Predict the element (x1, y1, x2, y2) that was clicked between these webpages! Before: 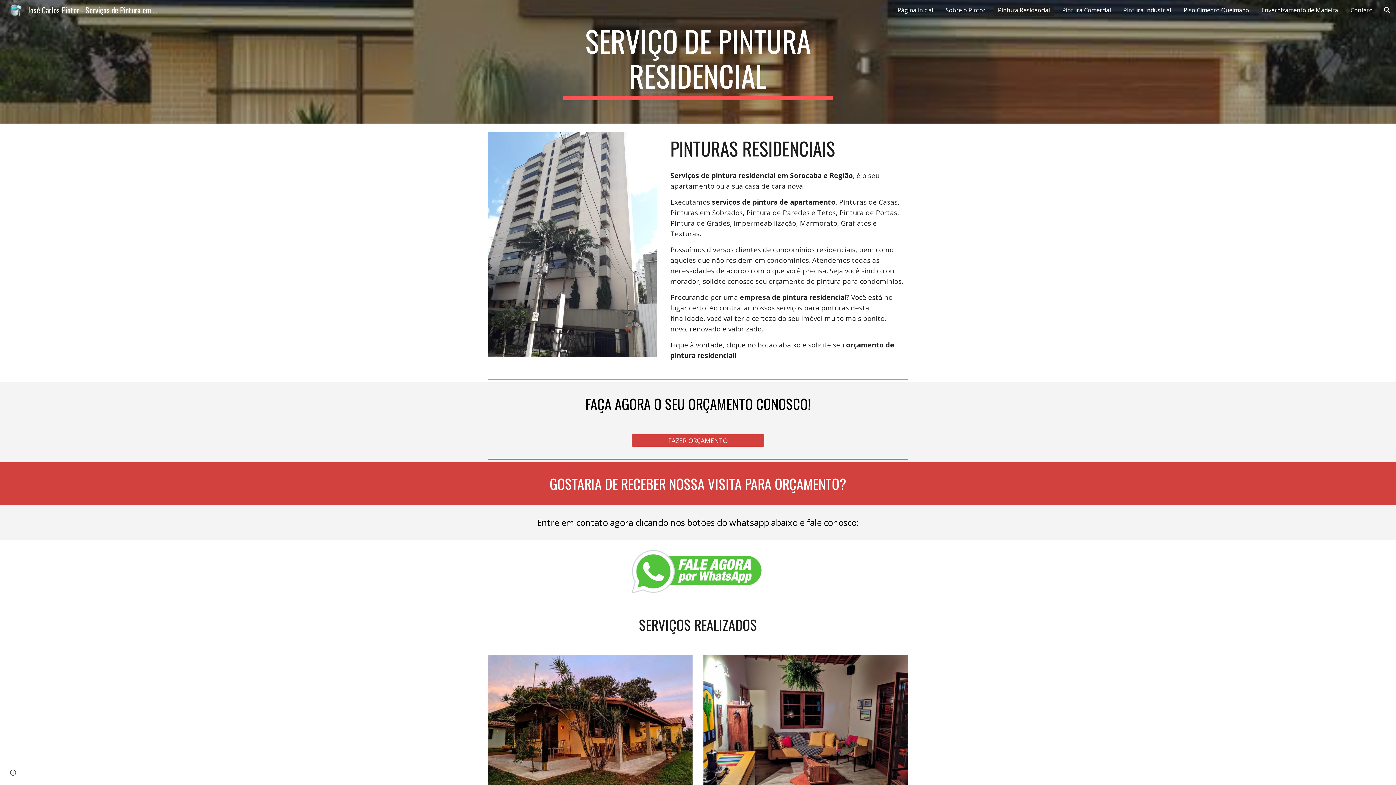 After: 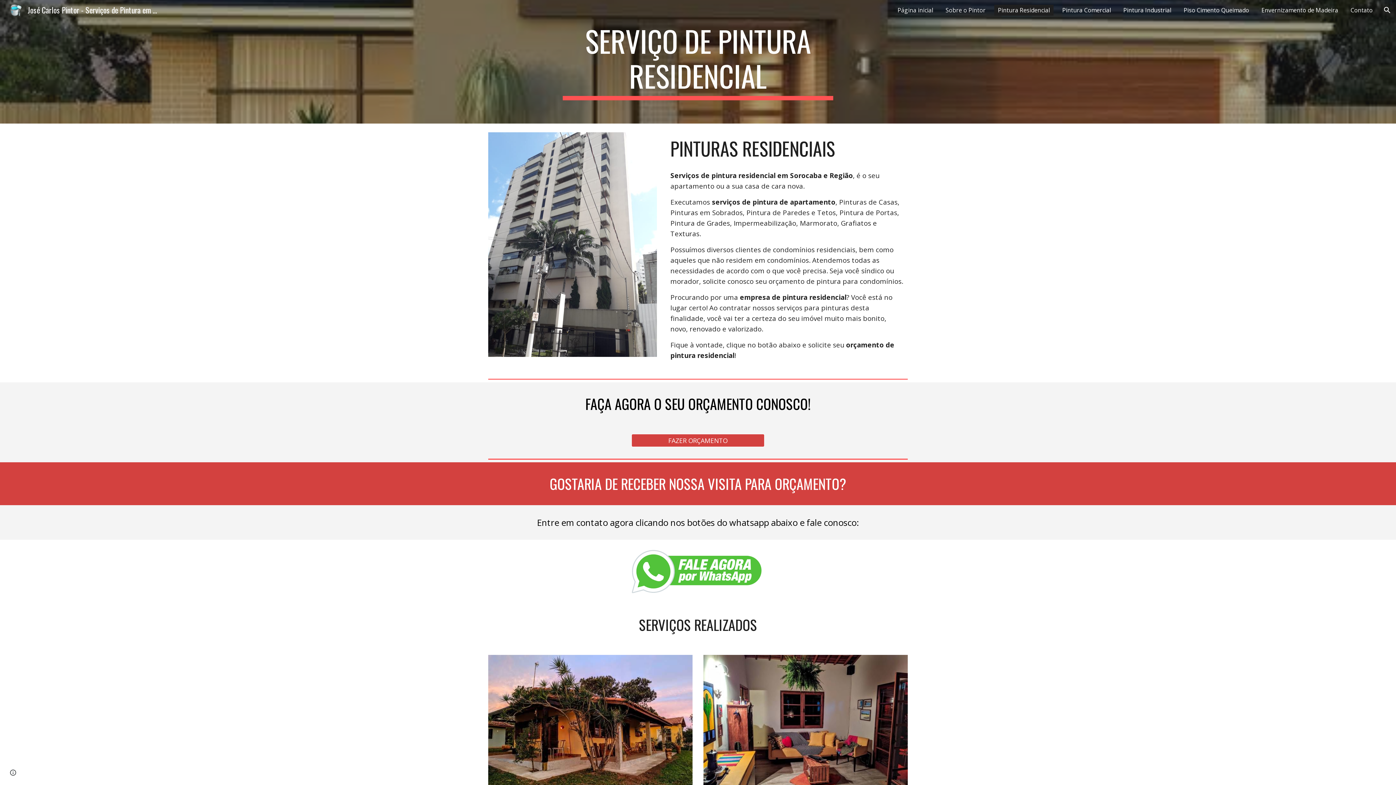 Action: bbox: (994, 4, 1053, 15) label: Pintura Residencial